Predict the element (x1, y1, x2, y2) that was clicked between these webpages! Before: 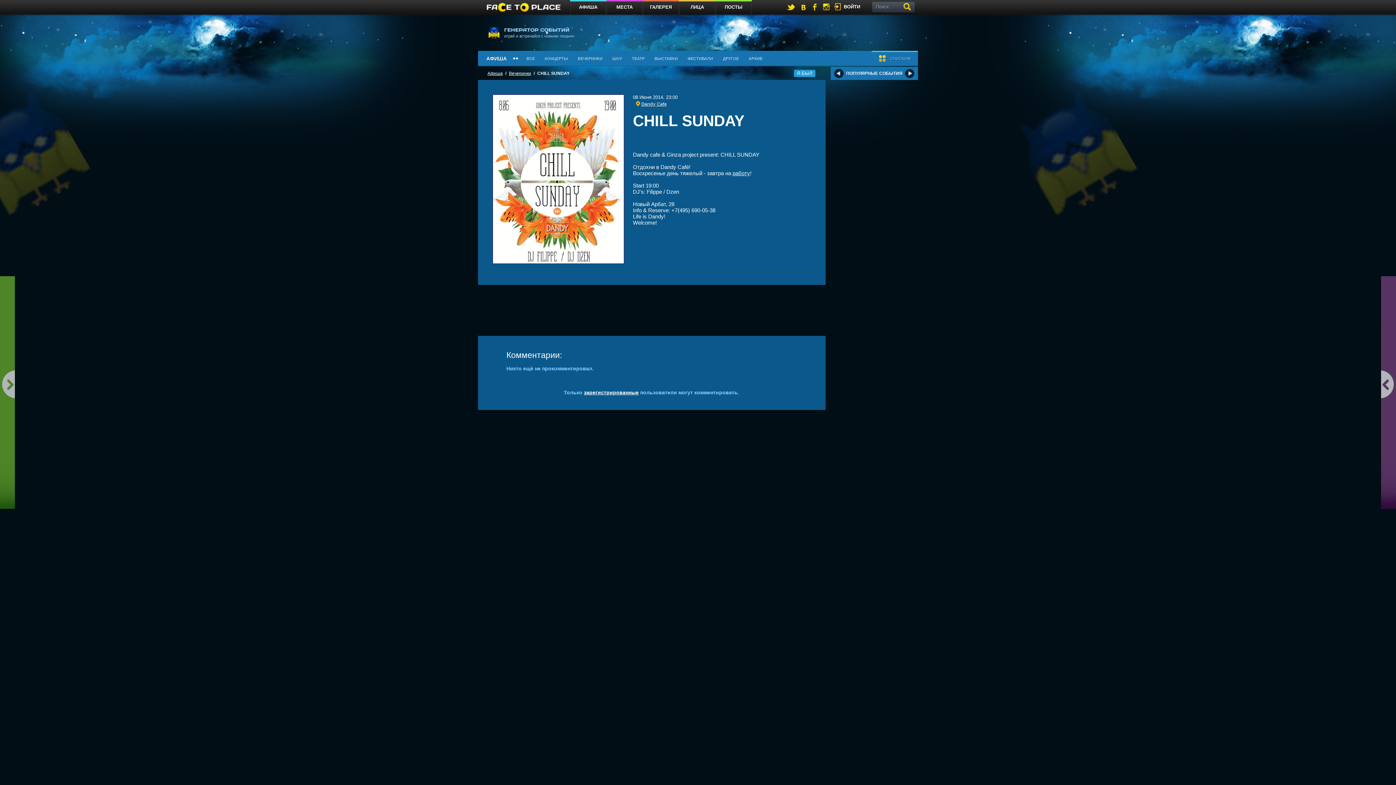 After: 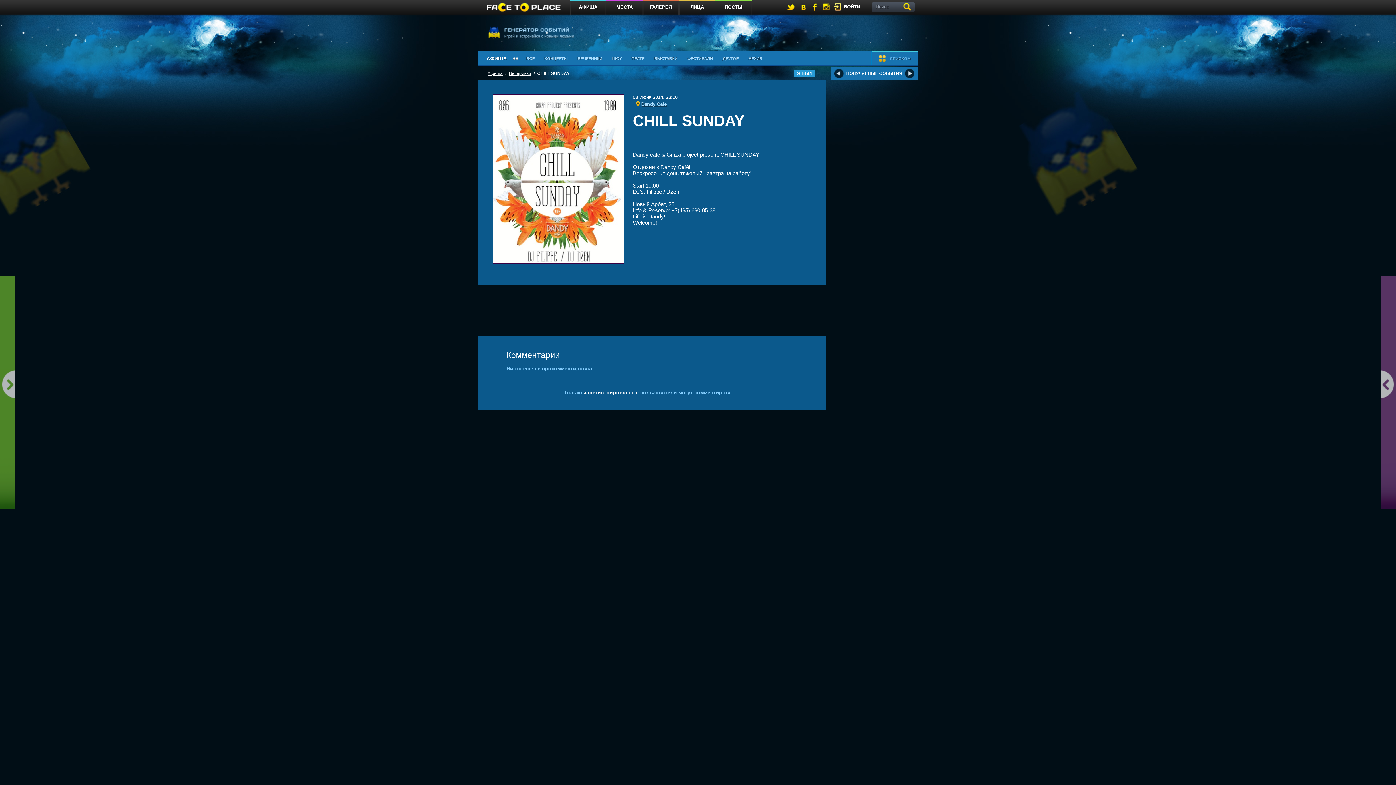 Action: label: ВОЙТИ bbox: (834, 2, 860, 10)